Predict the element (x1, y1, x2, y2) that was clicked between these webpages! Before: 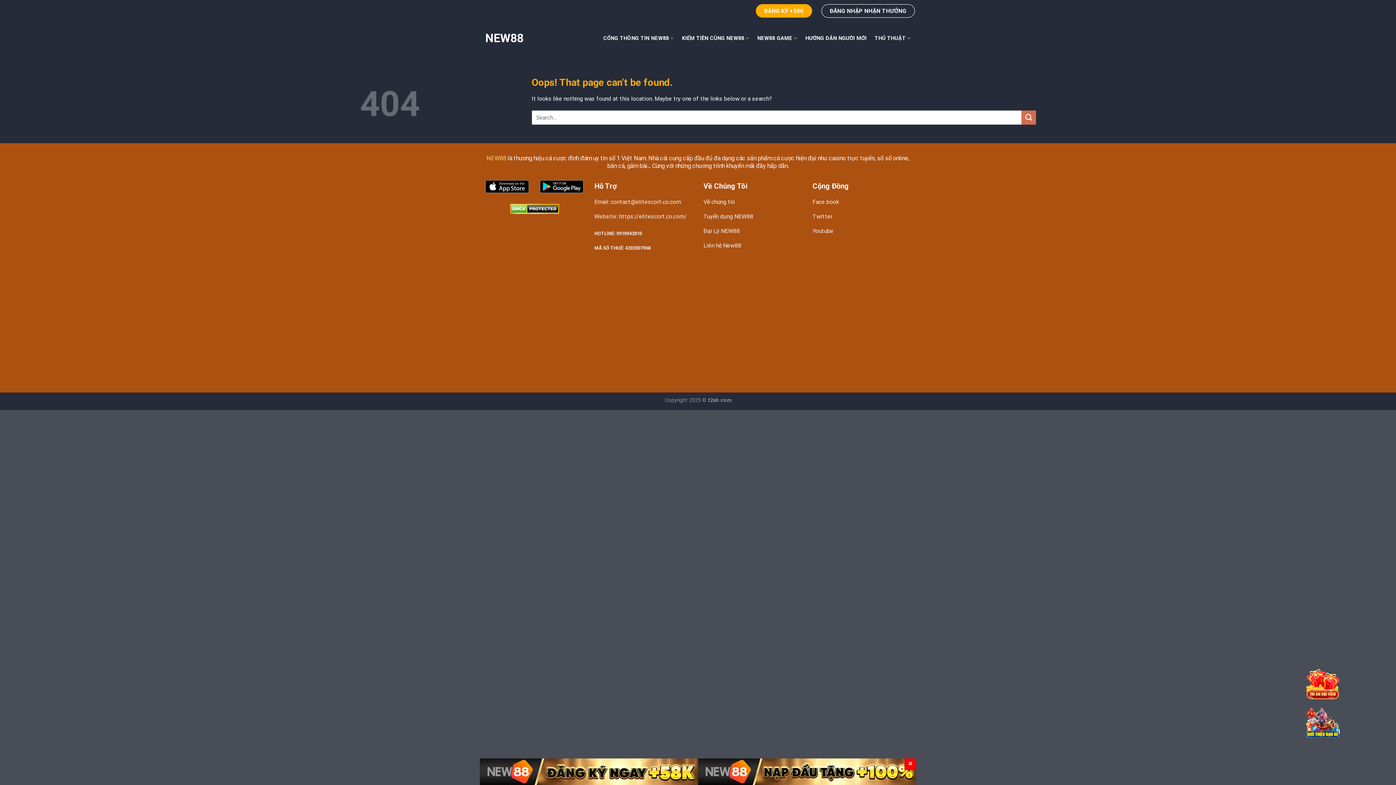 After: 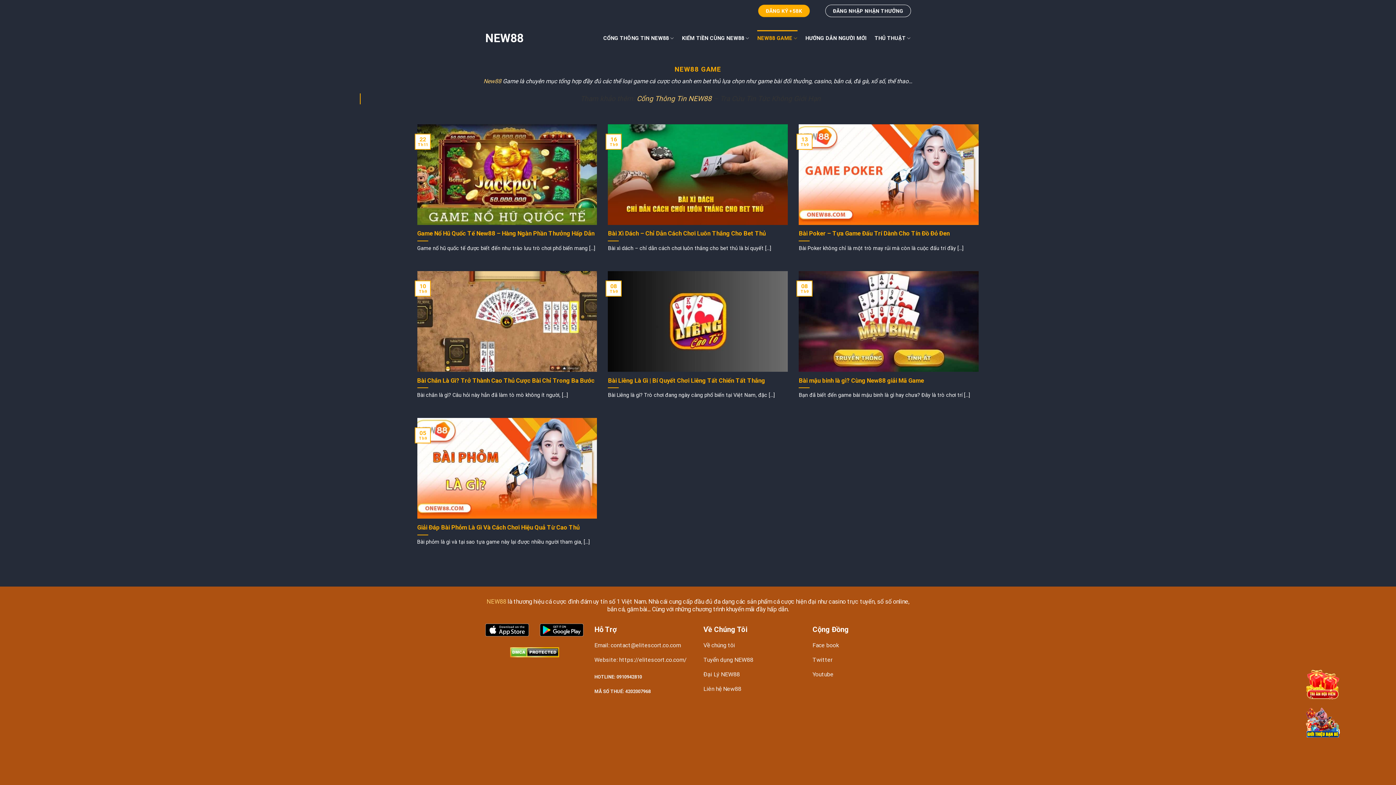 Action: bbox: (757, 30, 797, 46) label: NEW88 GAME